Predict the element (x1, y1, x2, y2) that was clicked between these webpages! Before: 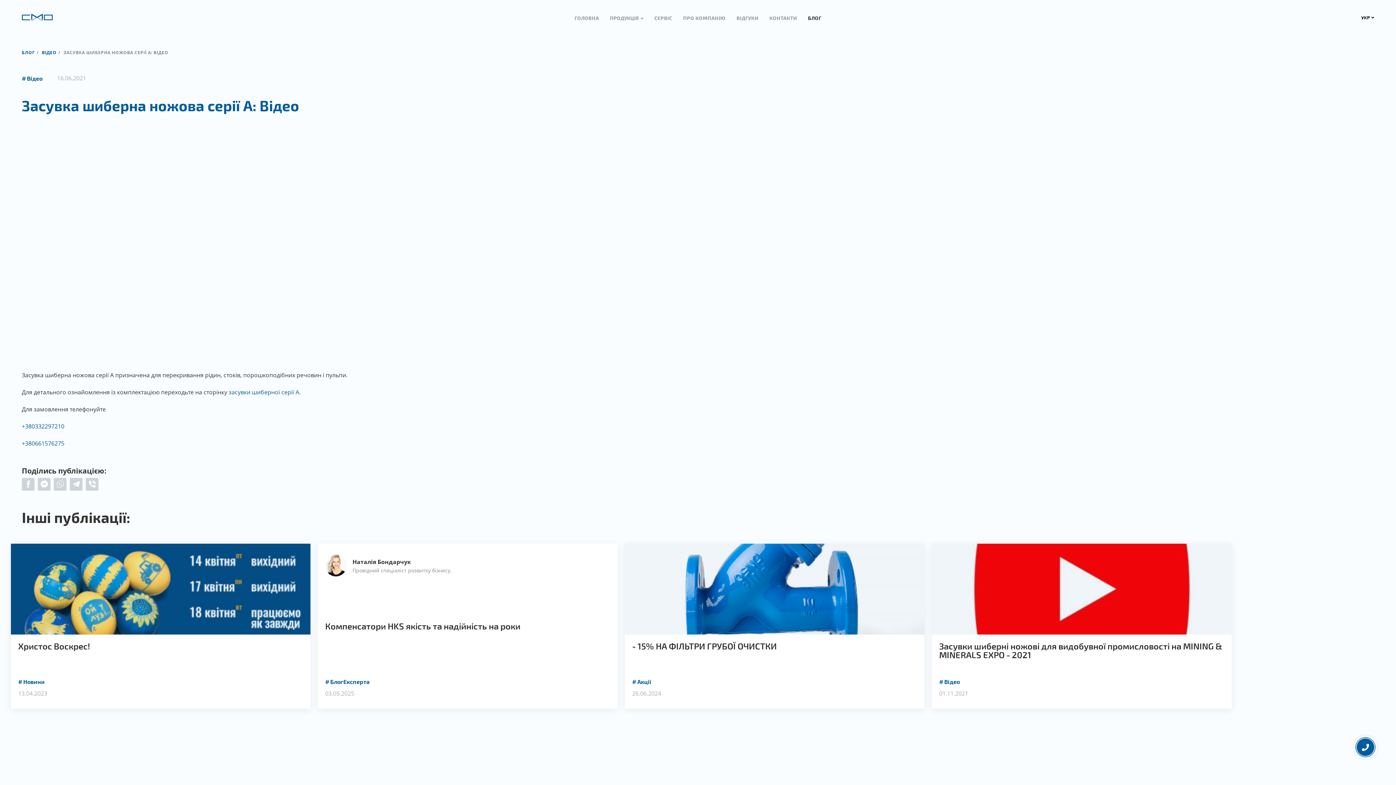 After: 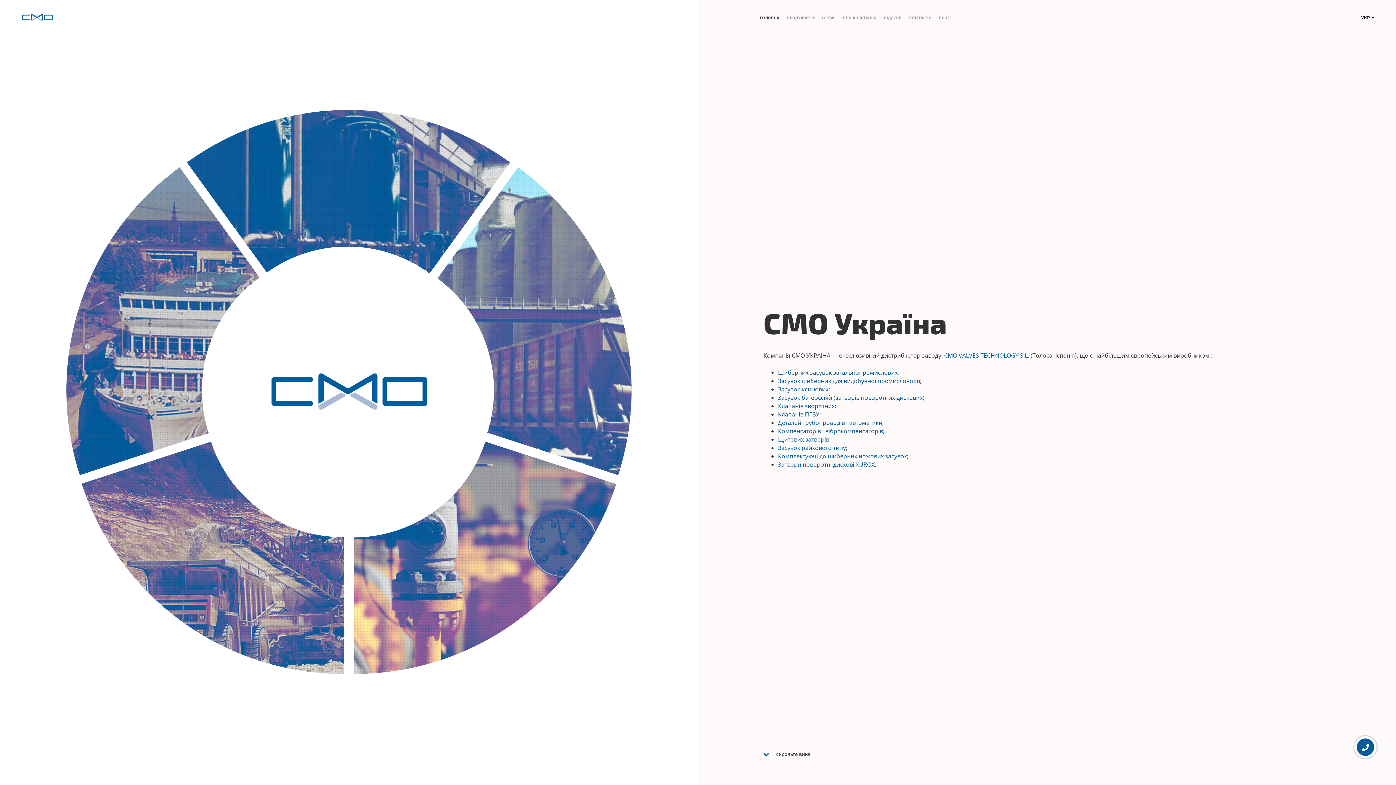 Action: bbox: (14, 10, 60, 24)